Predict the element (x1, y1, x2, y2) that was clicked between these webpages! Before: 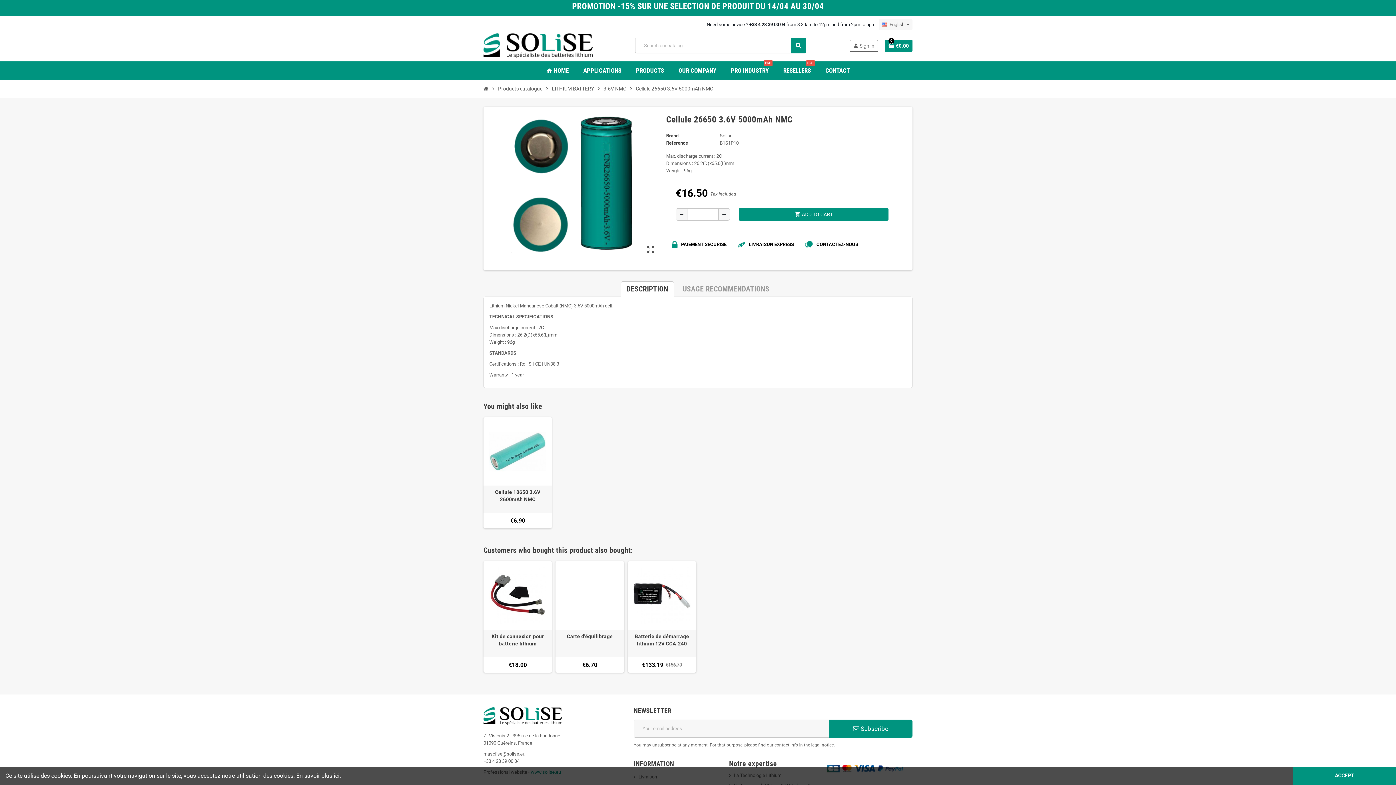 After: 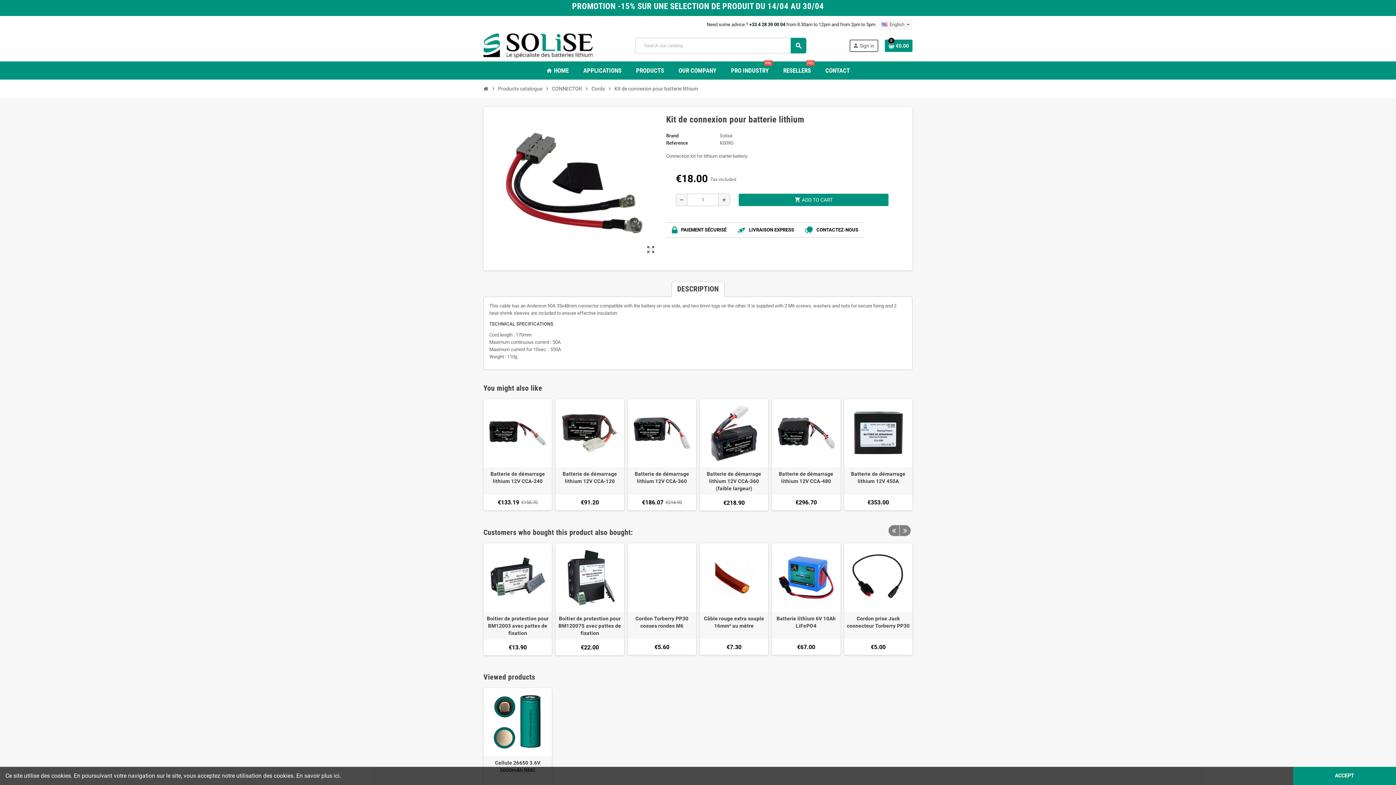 Action: label: Kit de connexion pour batterie lithium bbox: (485, 632, 550, 647)